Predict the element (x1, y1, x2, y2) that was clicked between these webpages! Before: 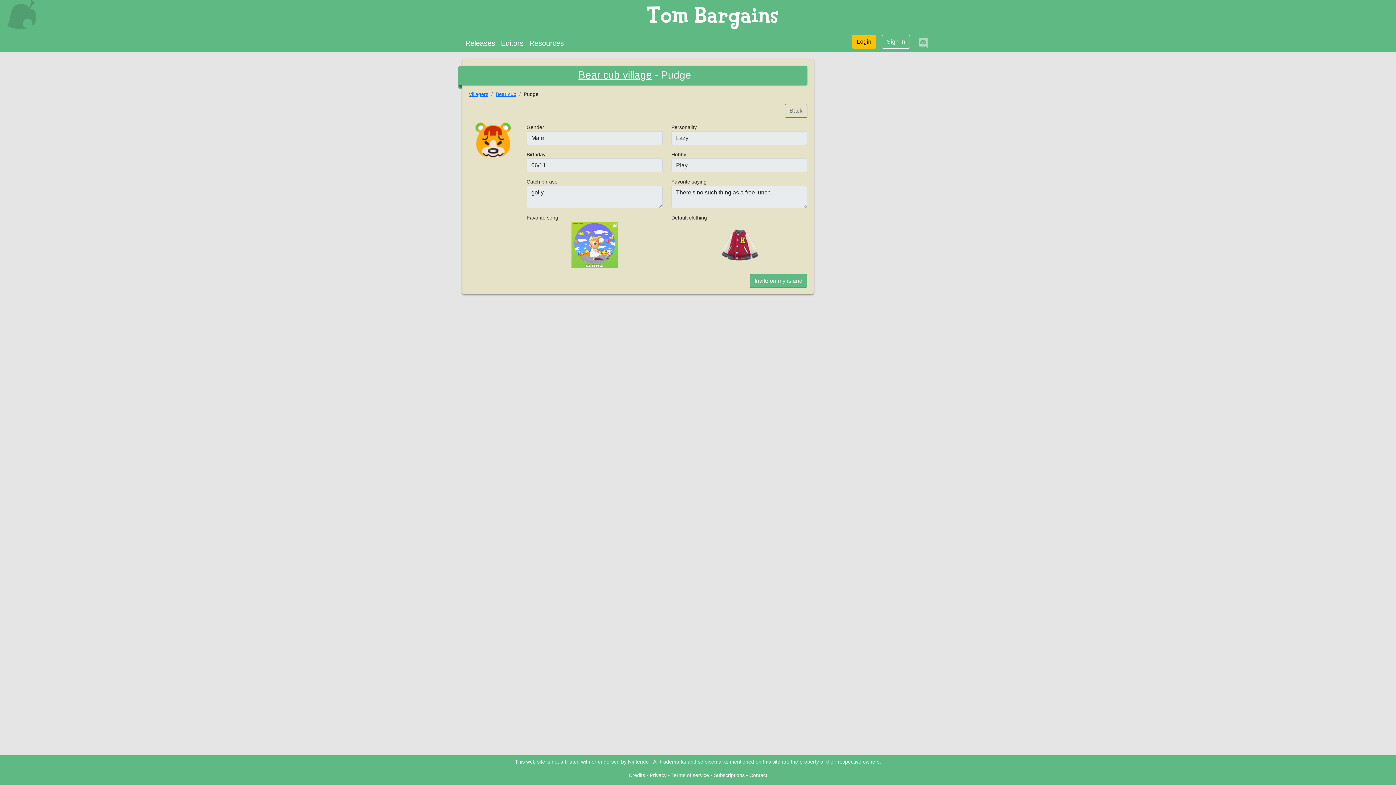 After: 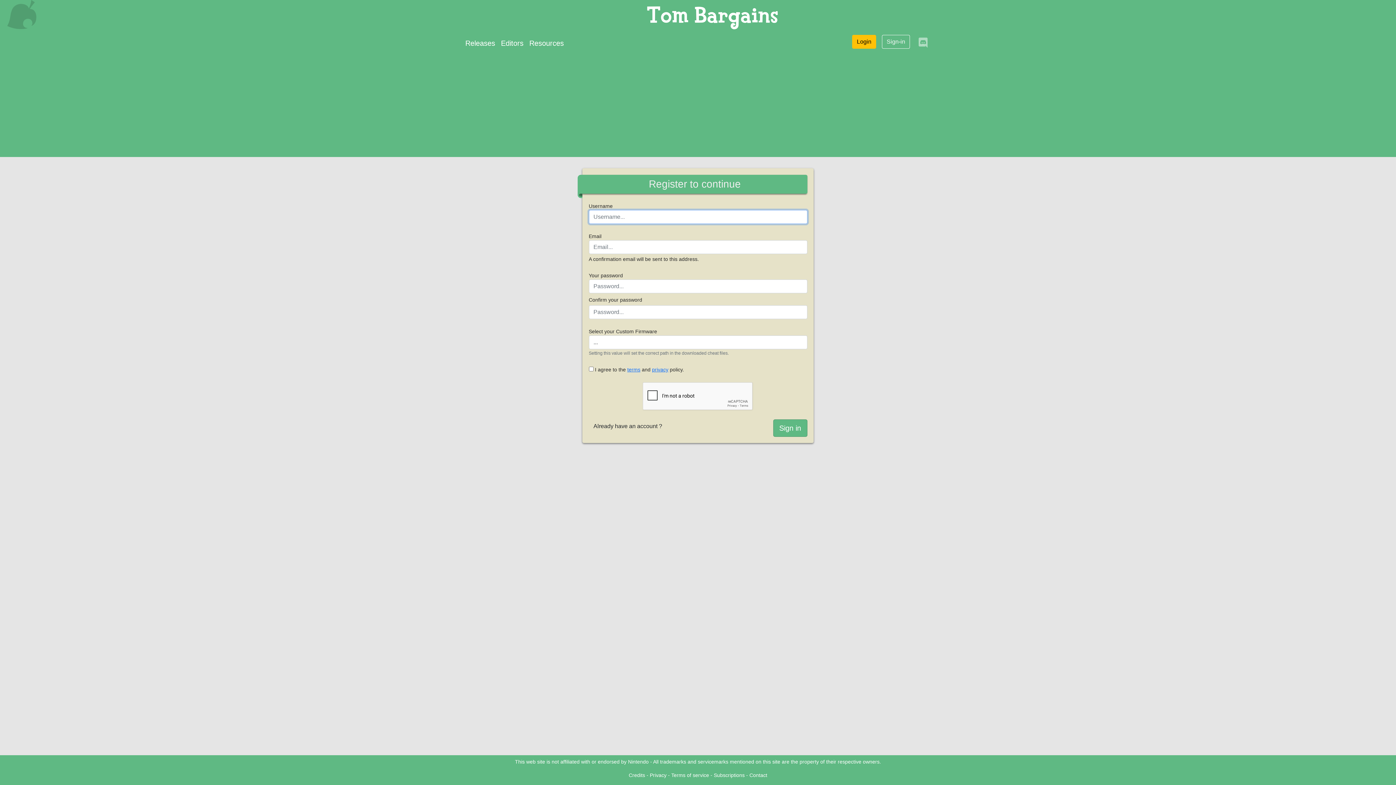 Action: bbox: (882, 34, 910, 48) label: Sign-in